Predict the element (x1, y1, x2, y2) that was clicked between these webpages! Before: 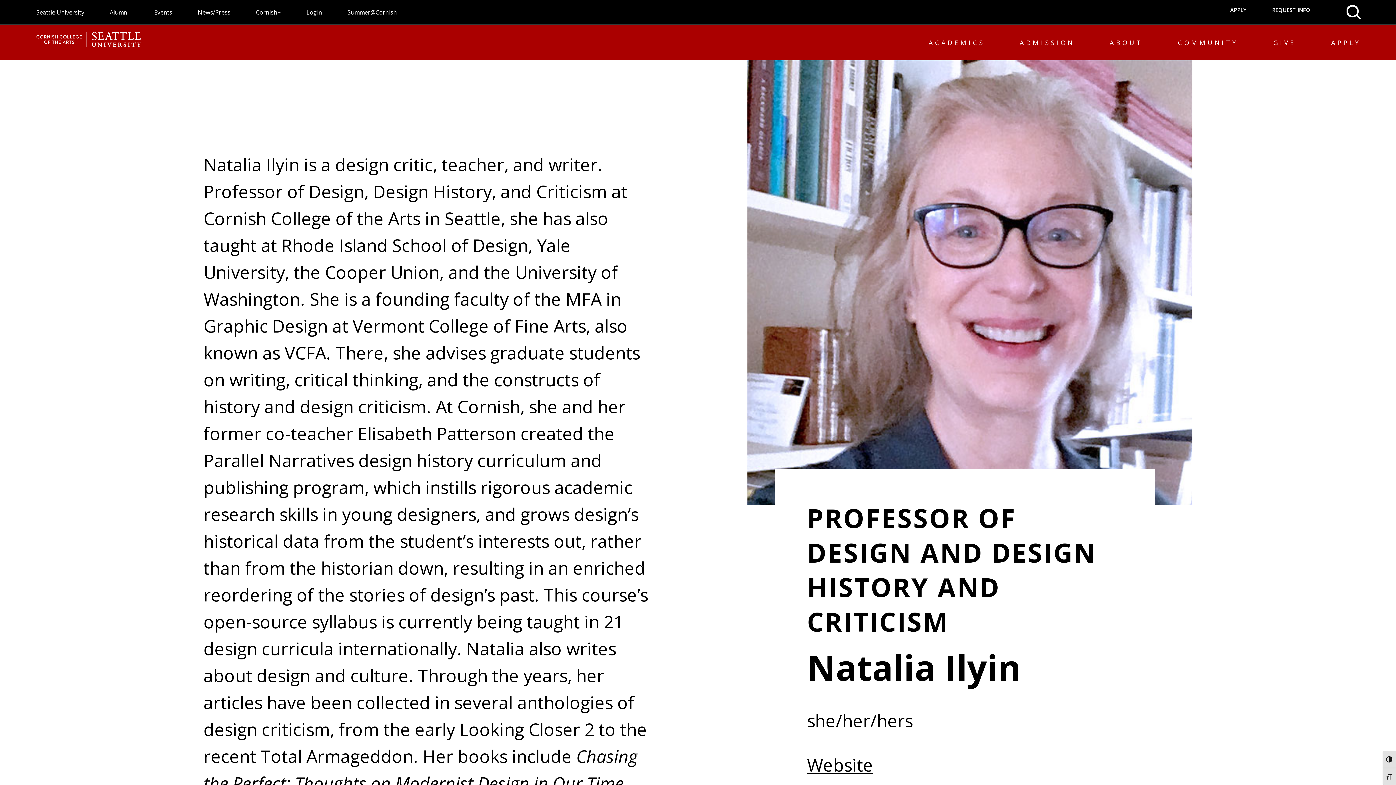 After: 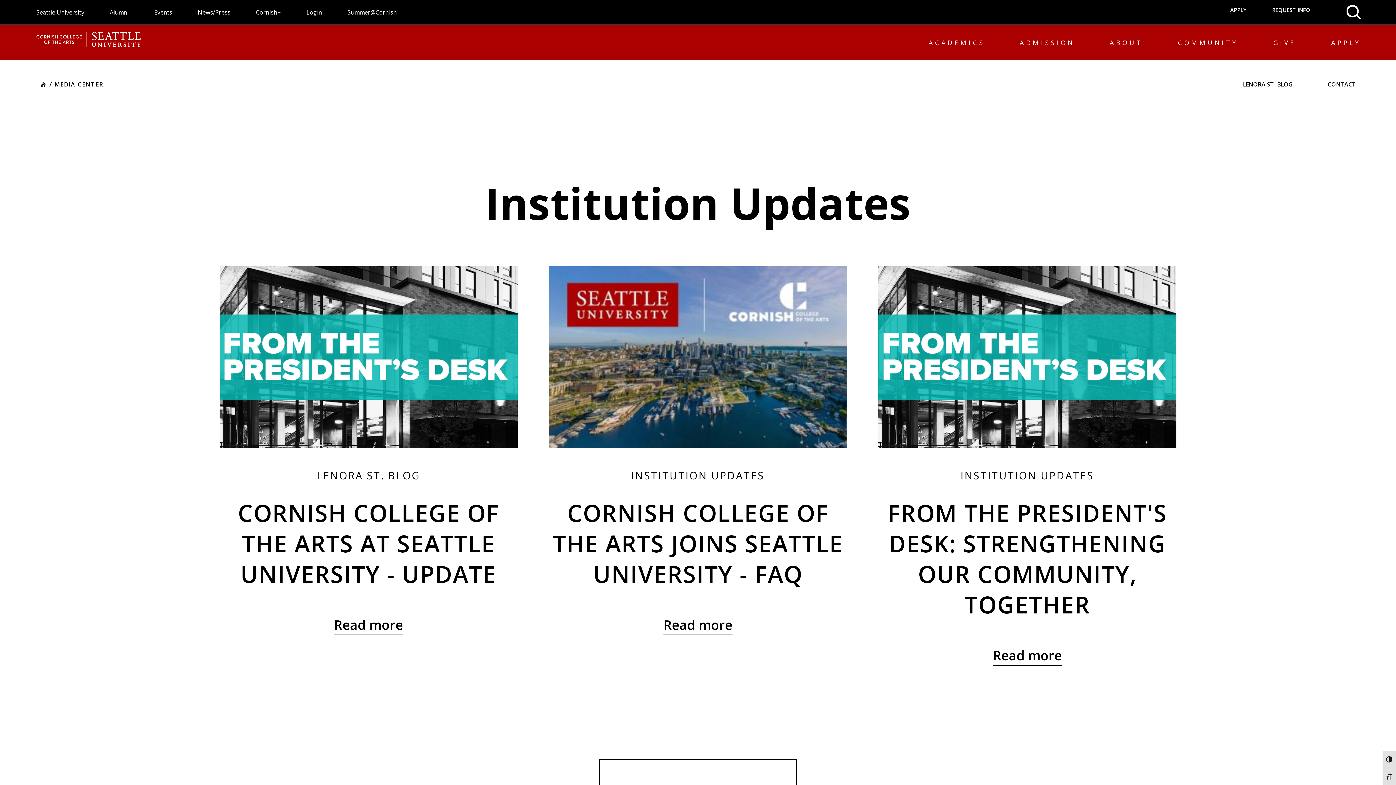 Action: label: News/Press bbox: (197, 8, 230, 16)